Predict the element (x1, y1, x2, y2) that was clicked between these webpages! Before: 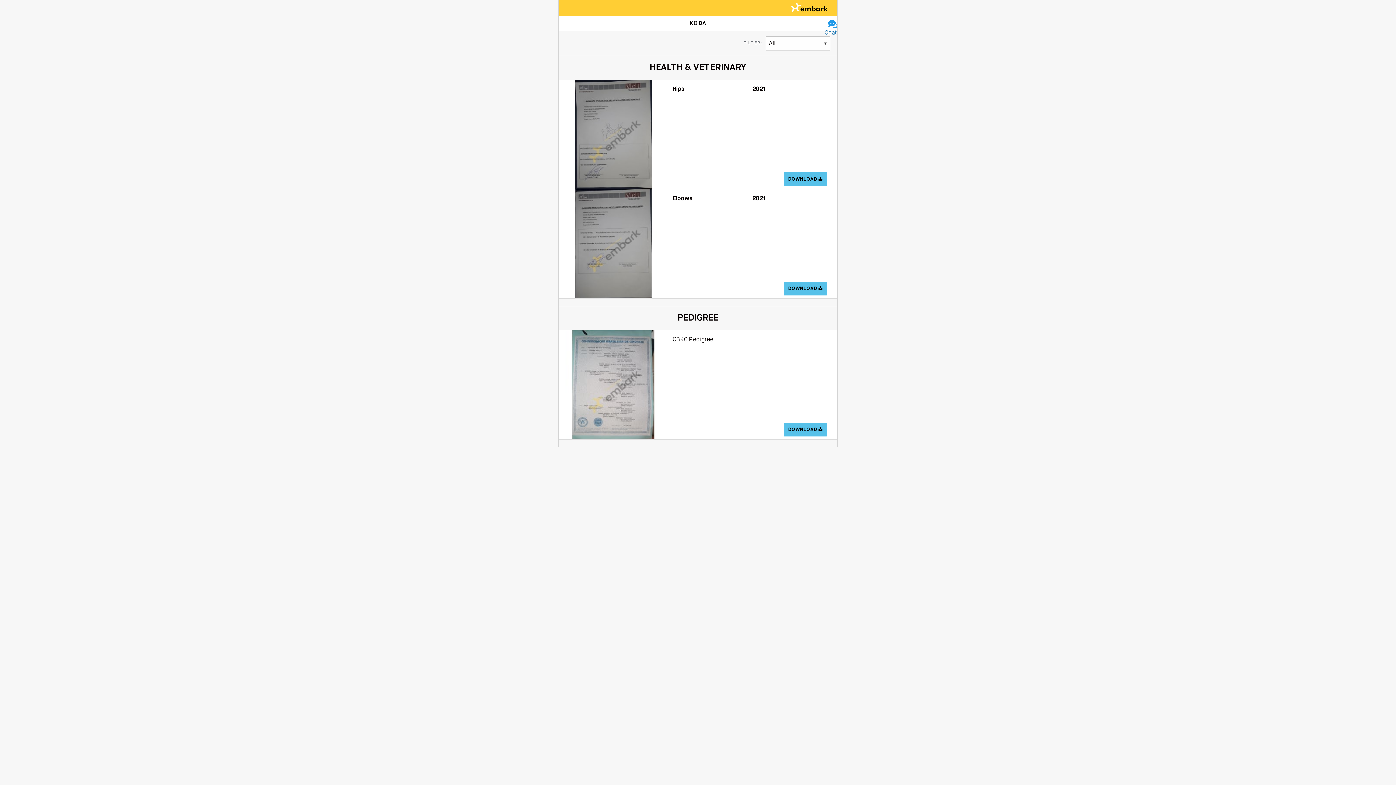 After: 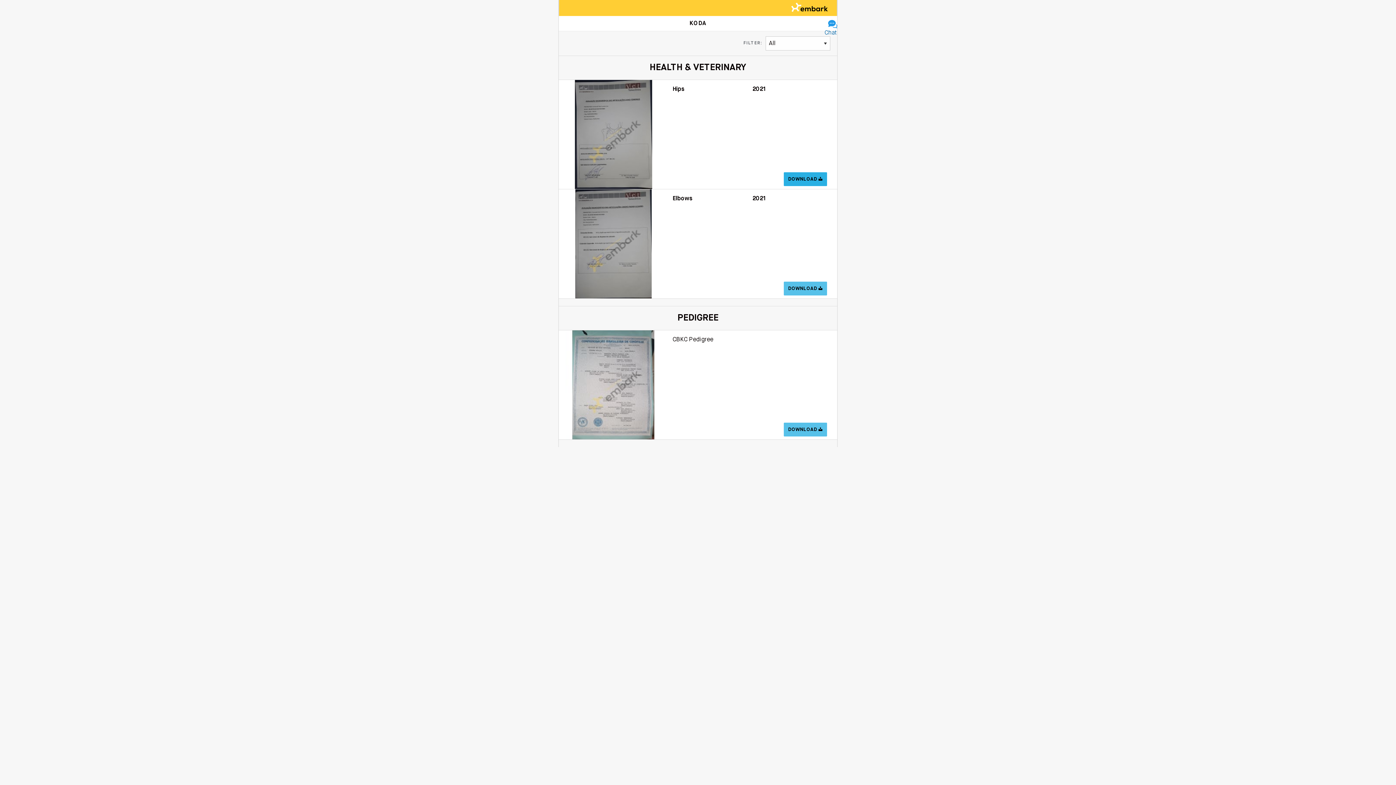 Action: label: DOWNLOAD  bbox: (783, 172, 827, 186)